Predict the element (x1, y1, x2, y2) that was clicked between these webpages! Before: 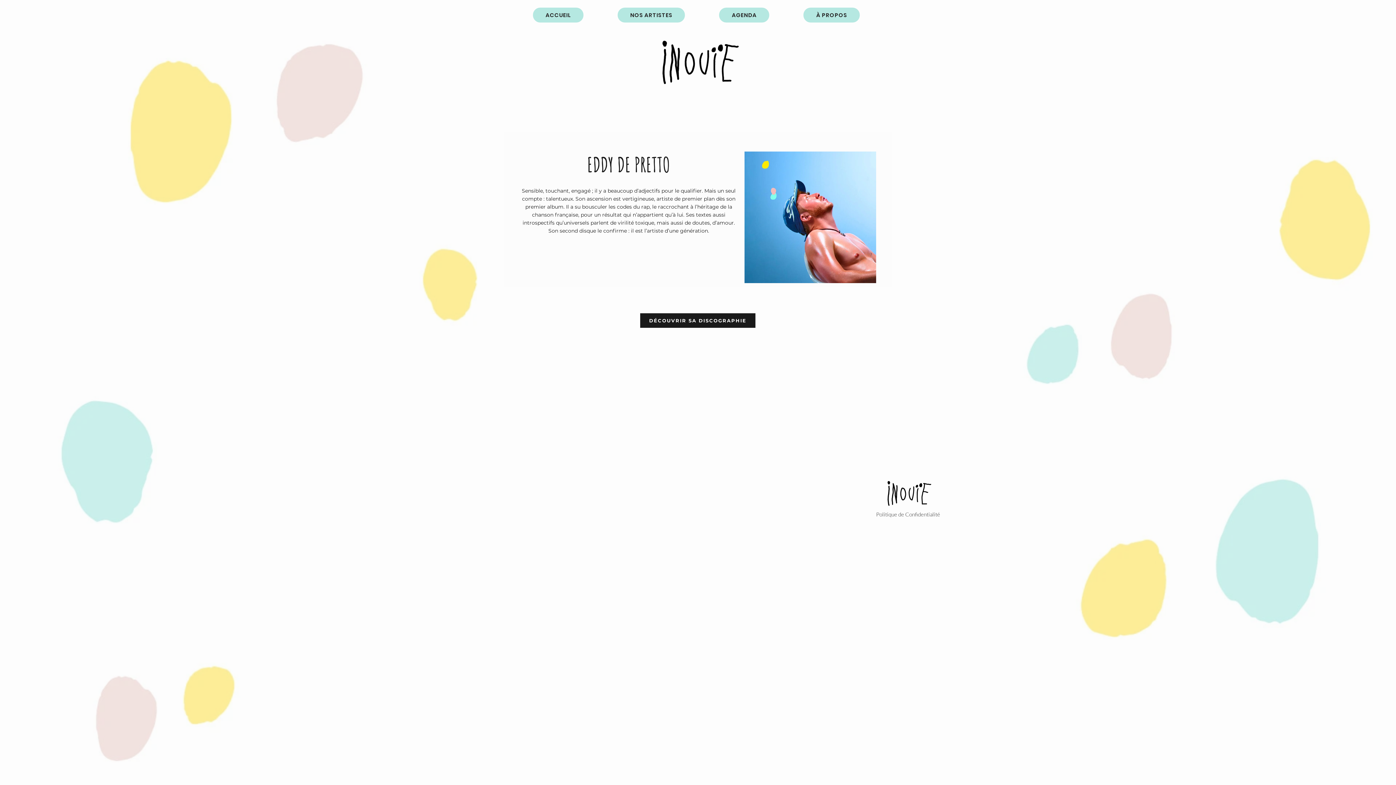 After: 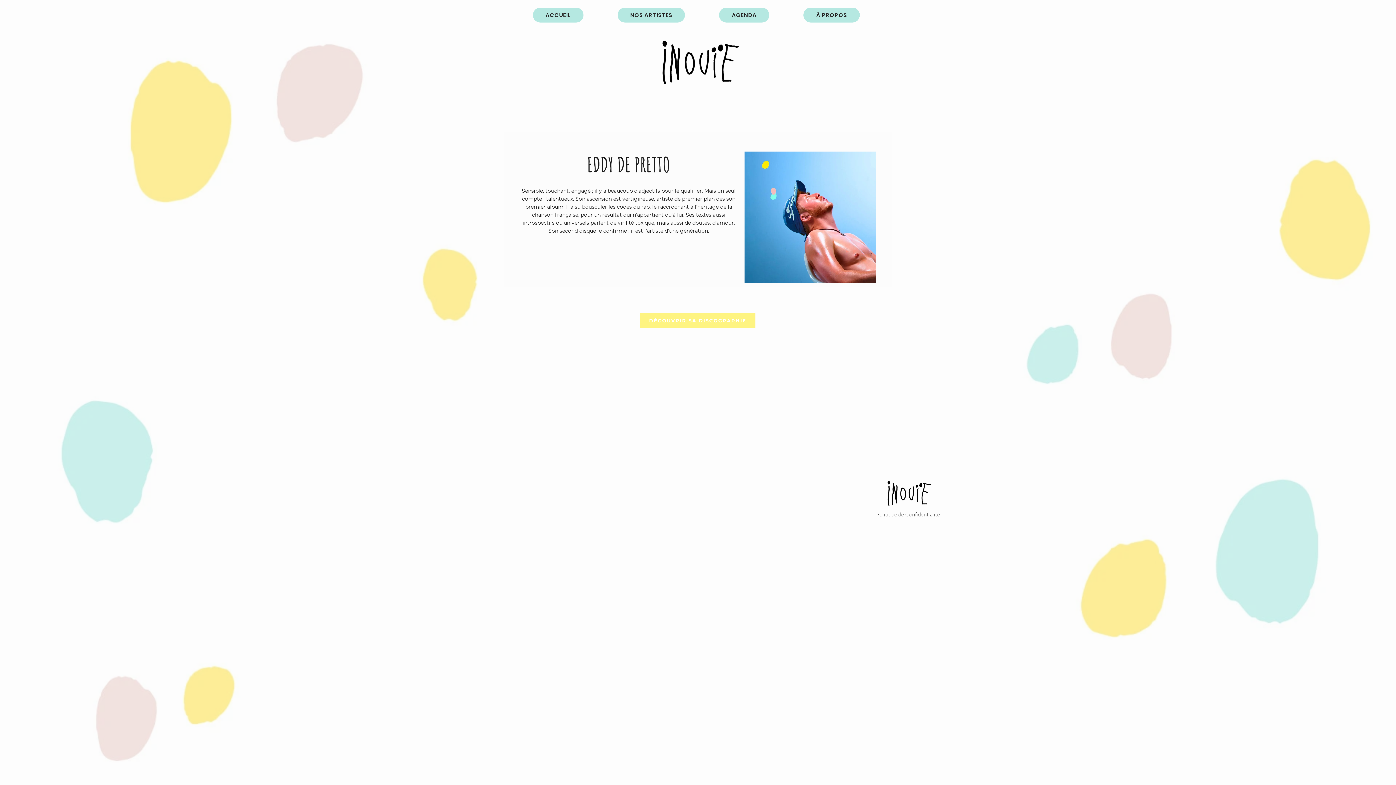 Action: bbox: (640, 313, 755, 328) label: DÉCOUVRIR SA DISCOGRAPHIE